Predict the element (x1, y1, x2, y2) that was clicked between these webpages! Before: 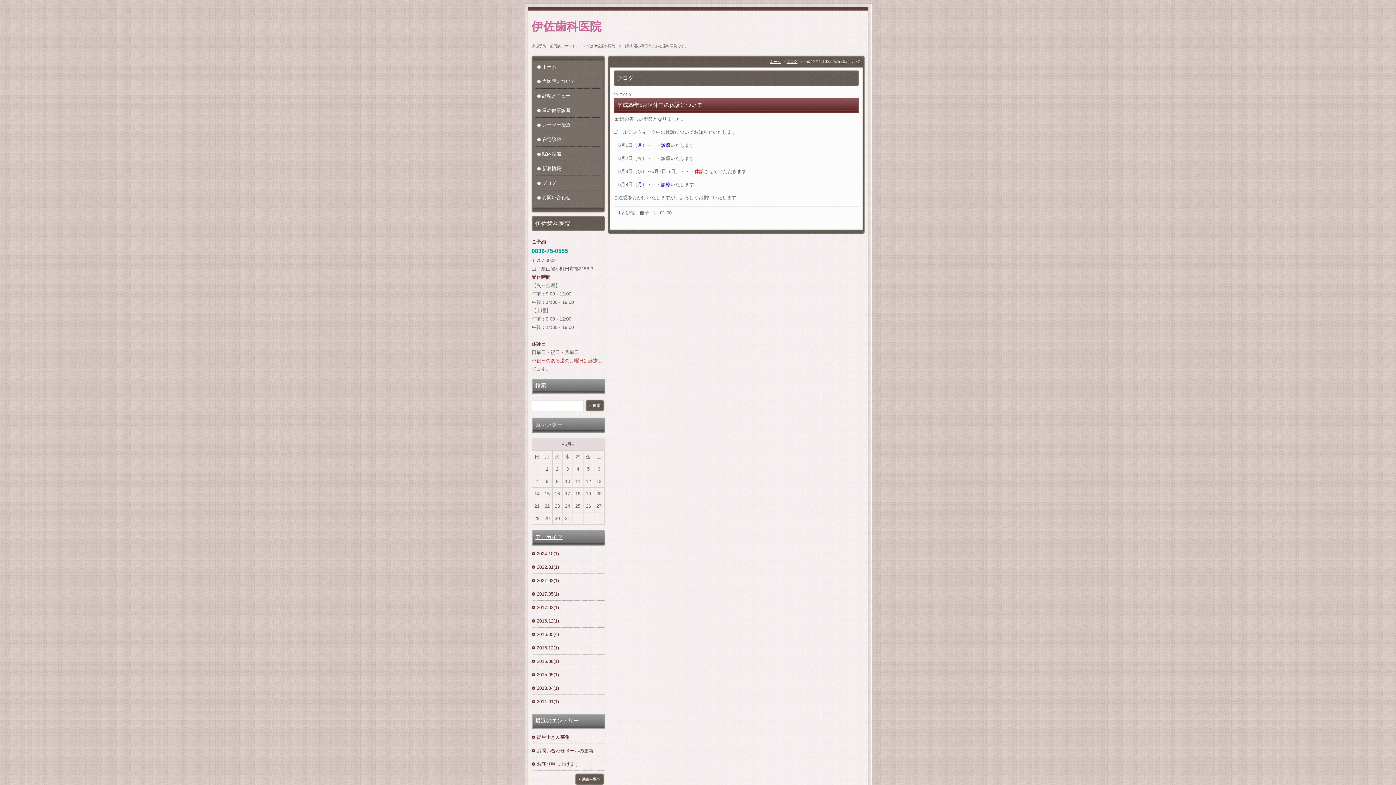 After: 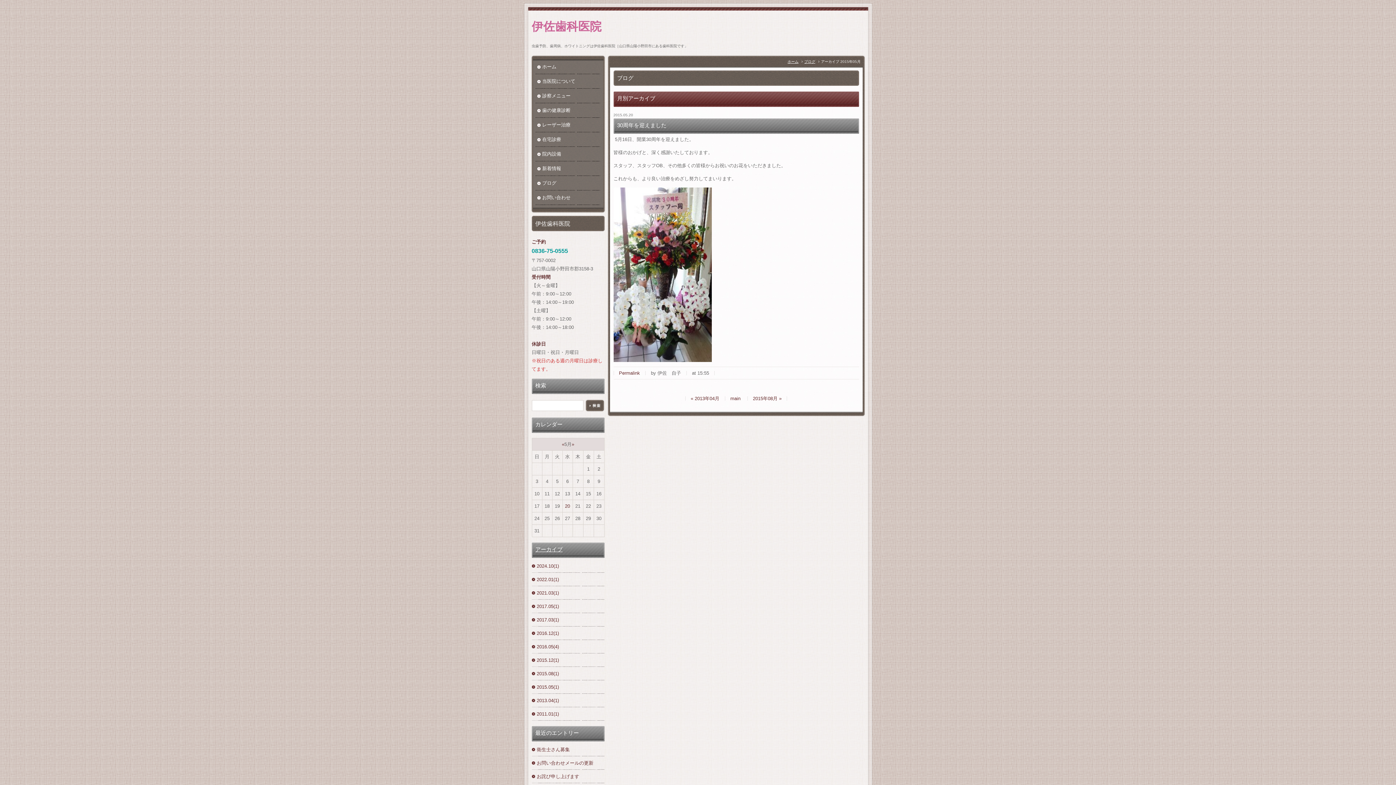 Action: label: 2015.05(1) bbox: (531, 668, 604, 681)